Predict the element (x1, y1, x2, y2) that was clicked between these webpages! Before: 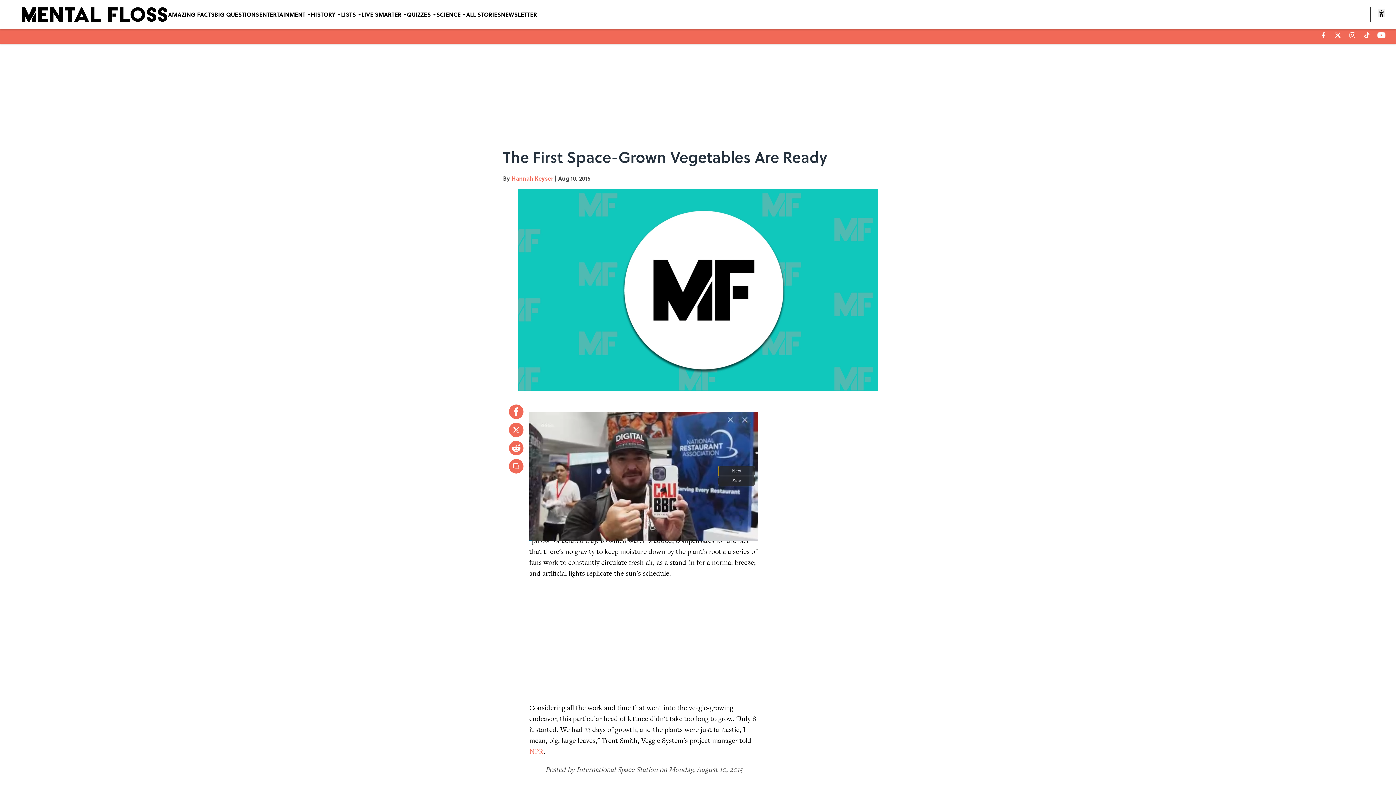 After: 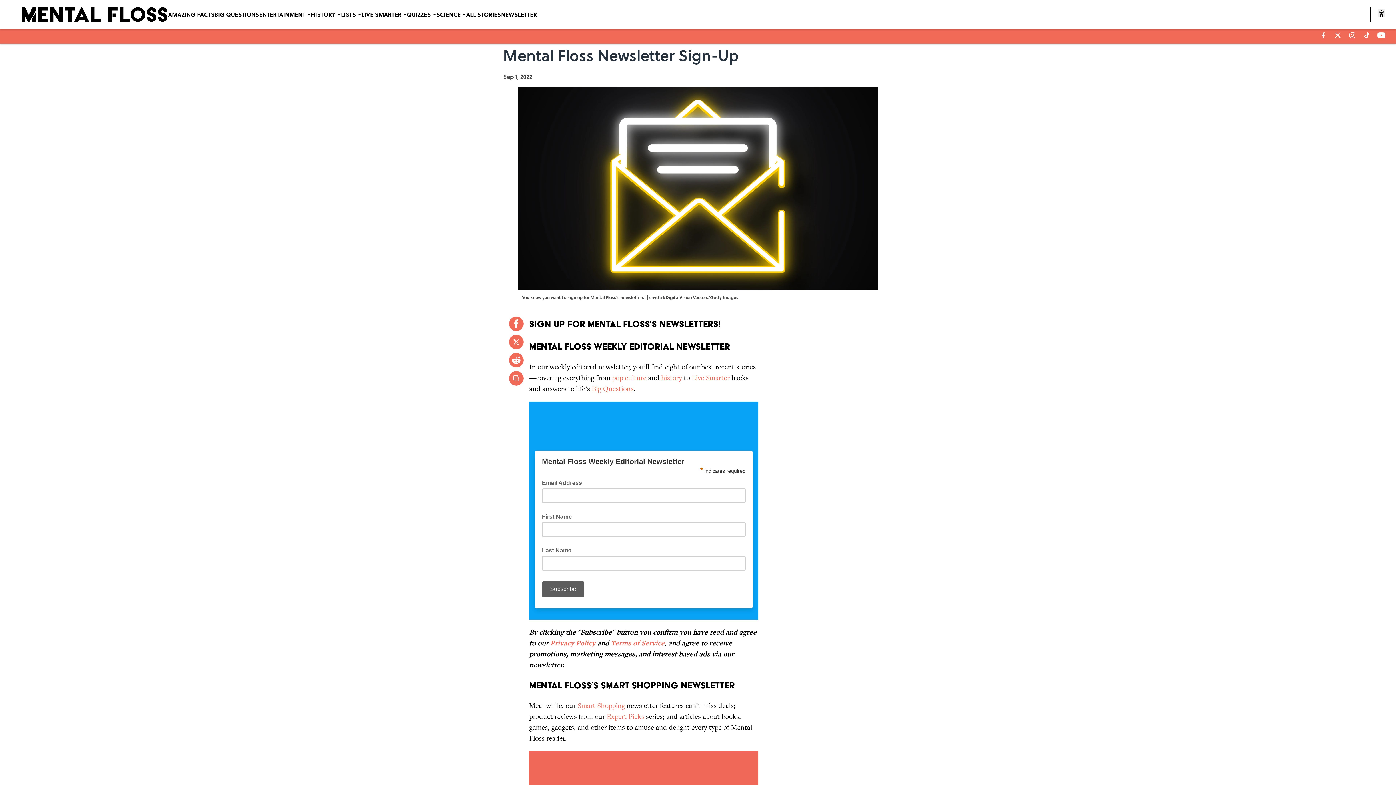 Action: bbox: (501, 0, 537, 29) label: NEWSLETTER